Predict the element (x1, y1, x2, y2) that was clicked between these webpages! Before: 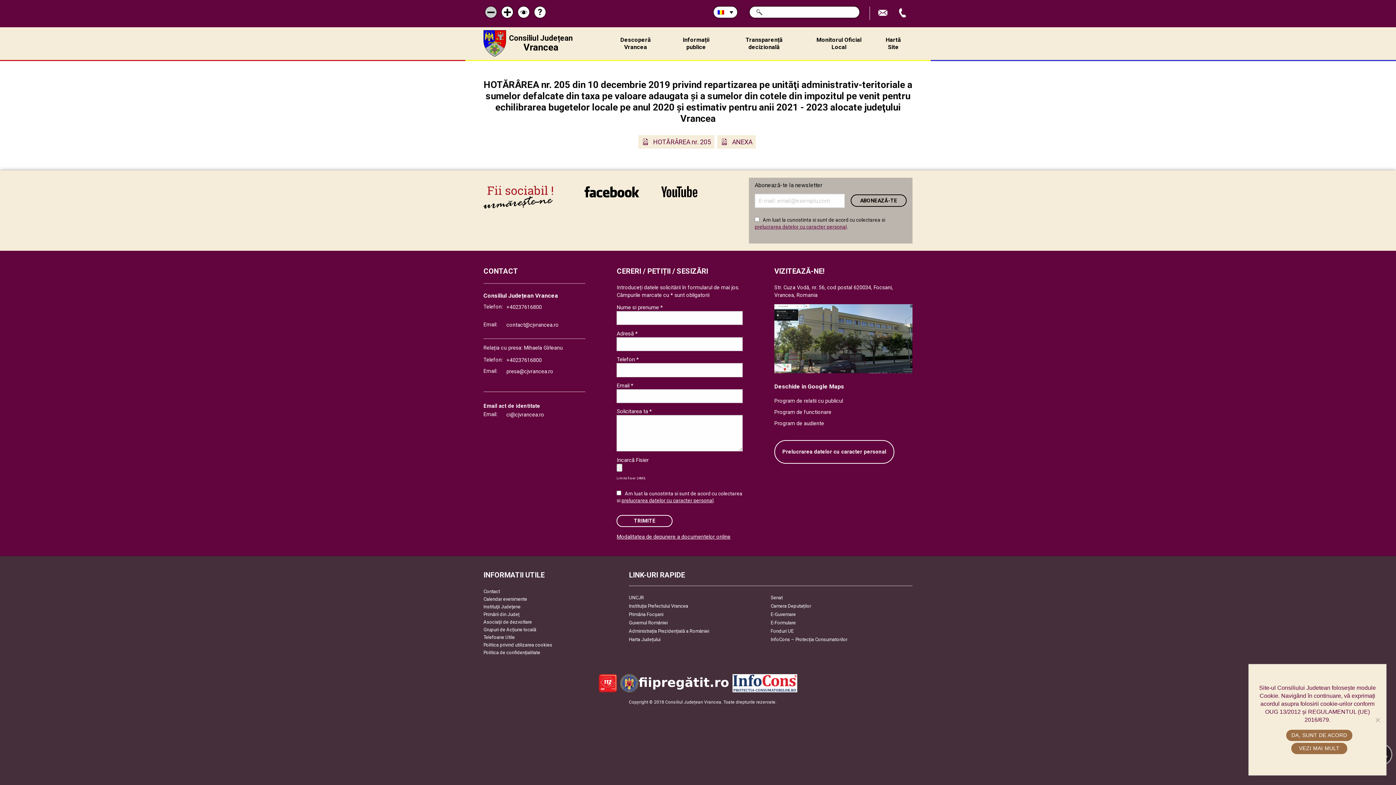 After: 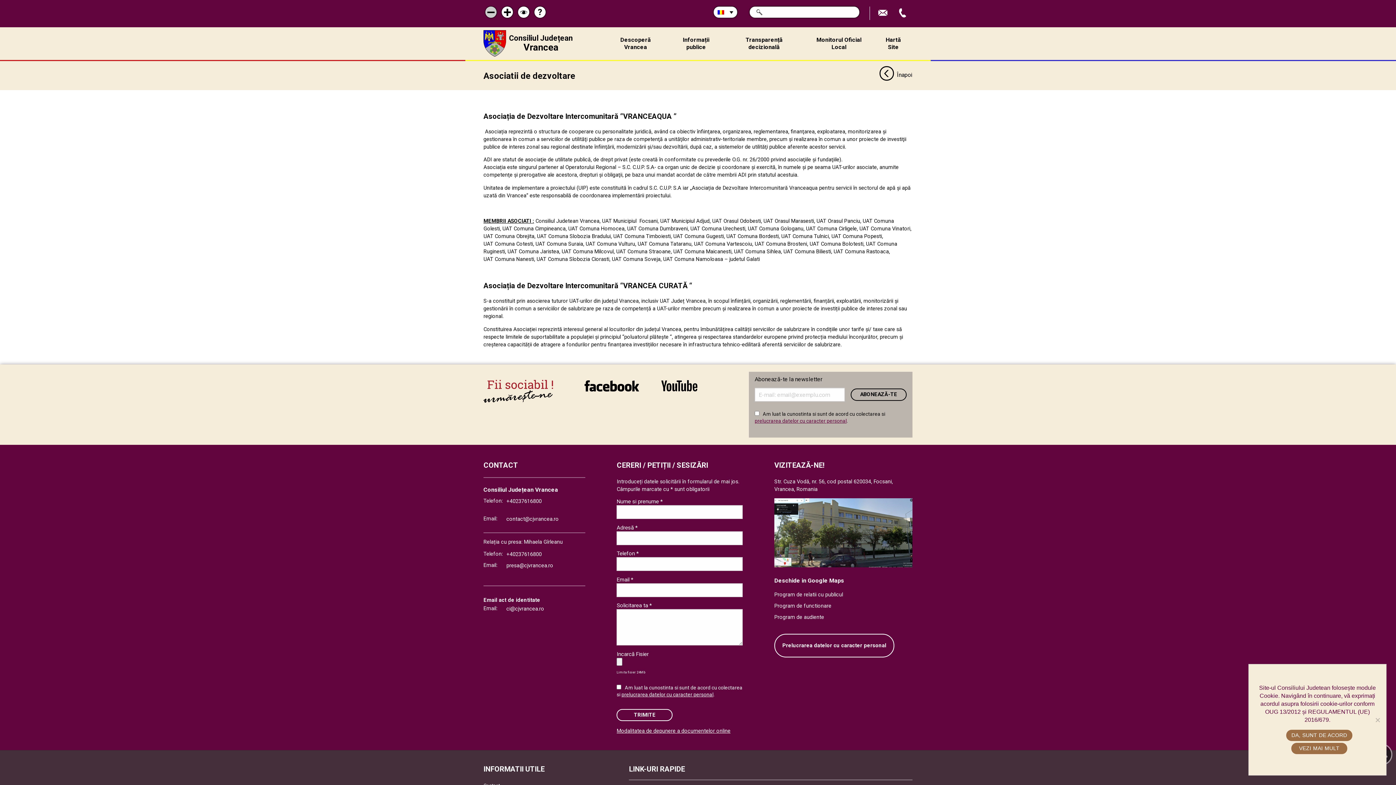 Action: label: Asociaţii de dezvoltare bbox: (483, 618, 531, 626)